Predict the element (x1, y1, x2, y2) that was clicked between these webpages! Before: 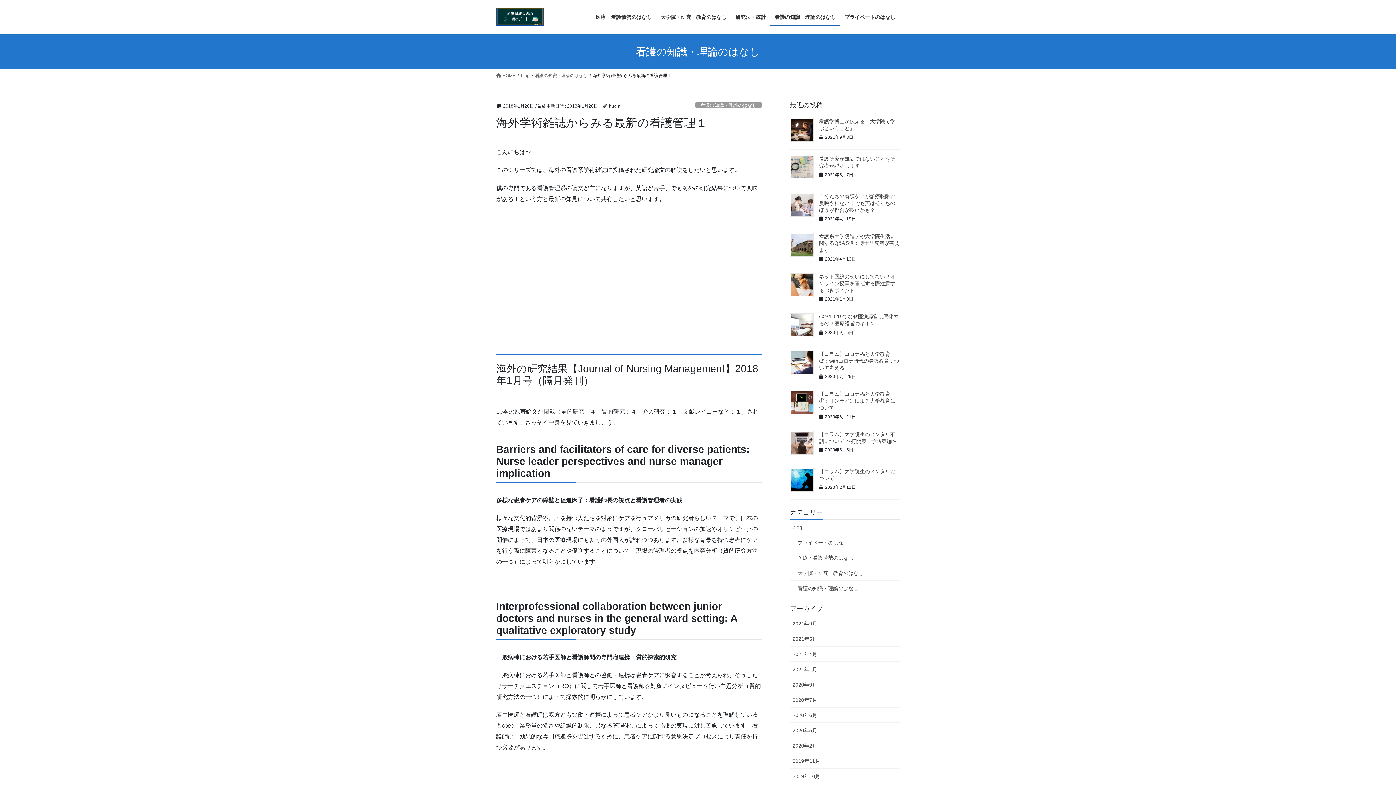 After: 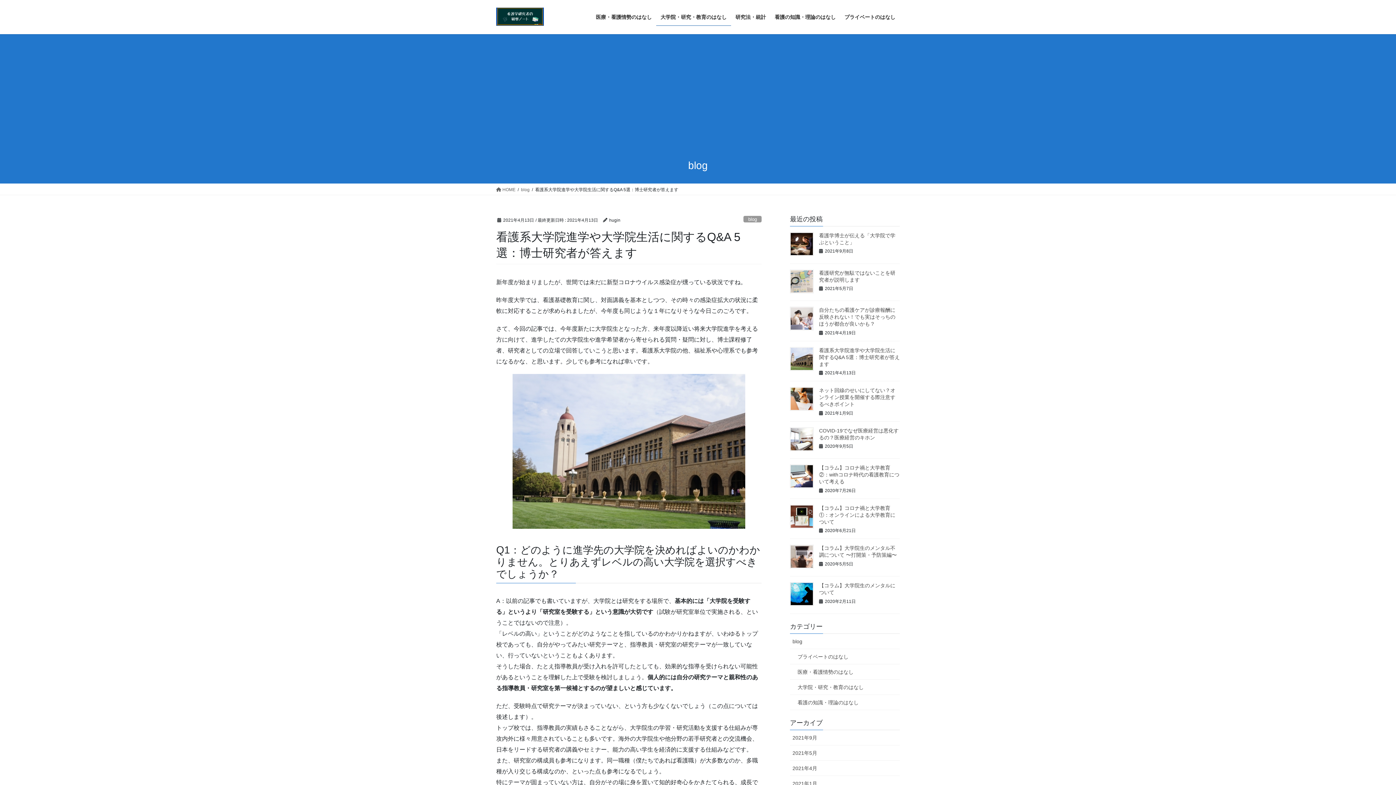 Action: bbox: (790, 233, 813, 256)